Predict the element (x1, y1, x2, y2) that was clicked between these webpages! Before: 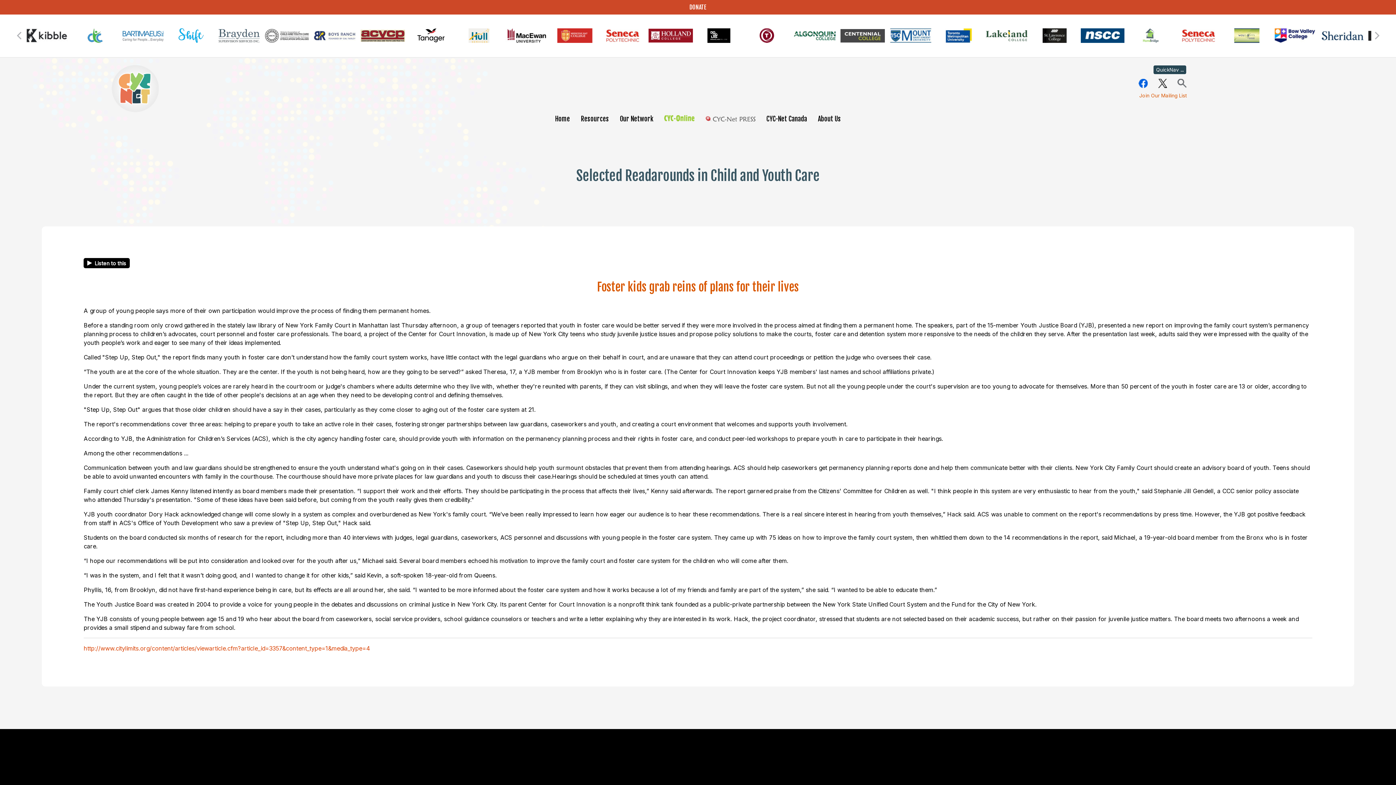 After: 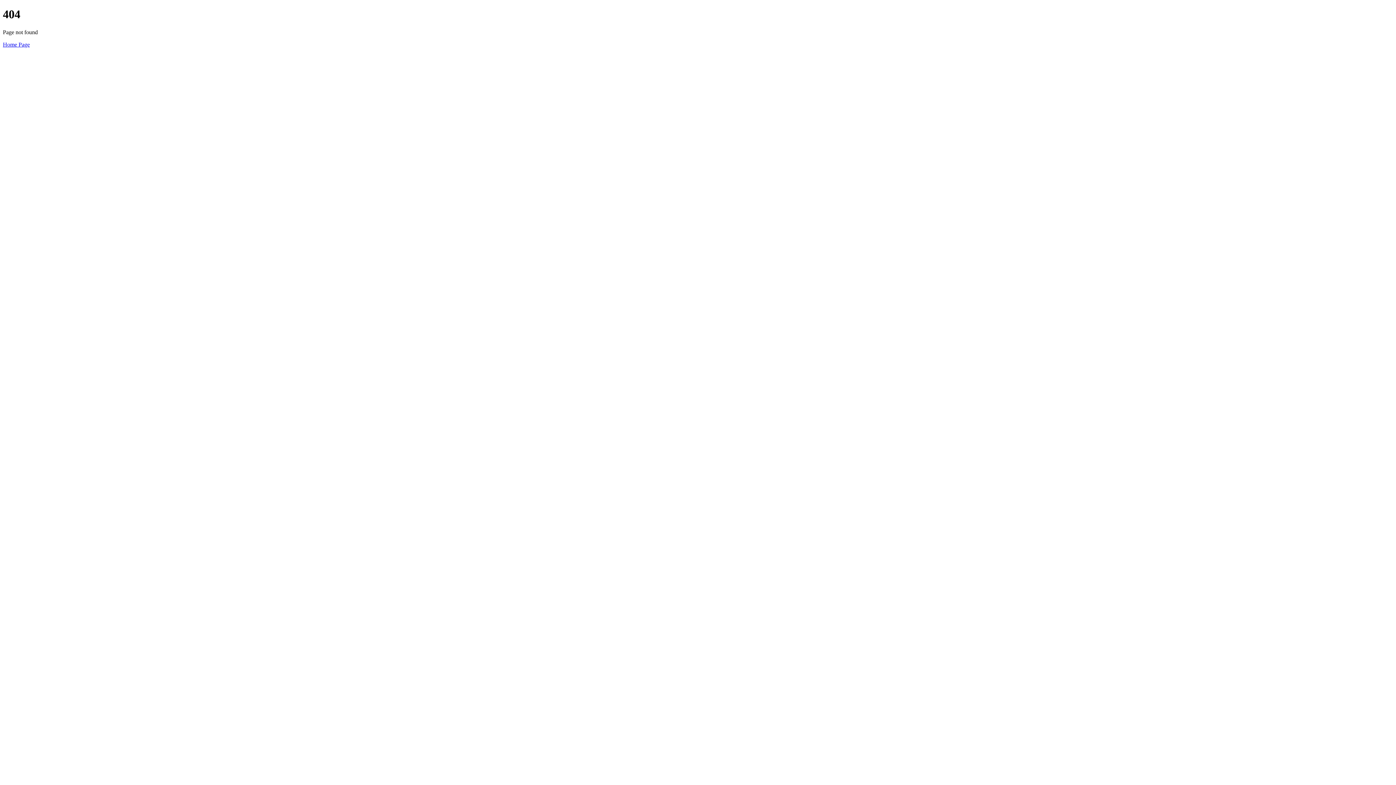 Action: bbox: (360, 28, 405, 43)